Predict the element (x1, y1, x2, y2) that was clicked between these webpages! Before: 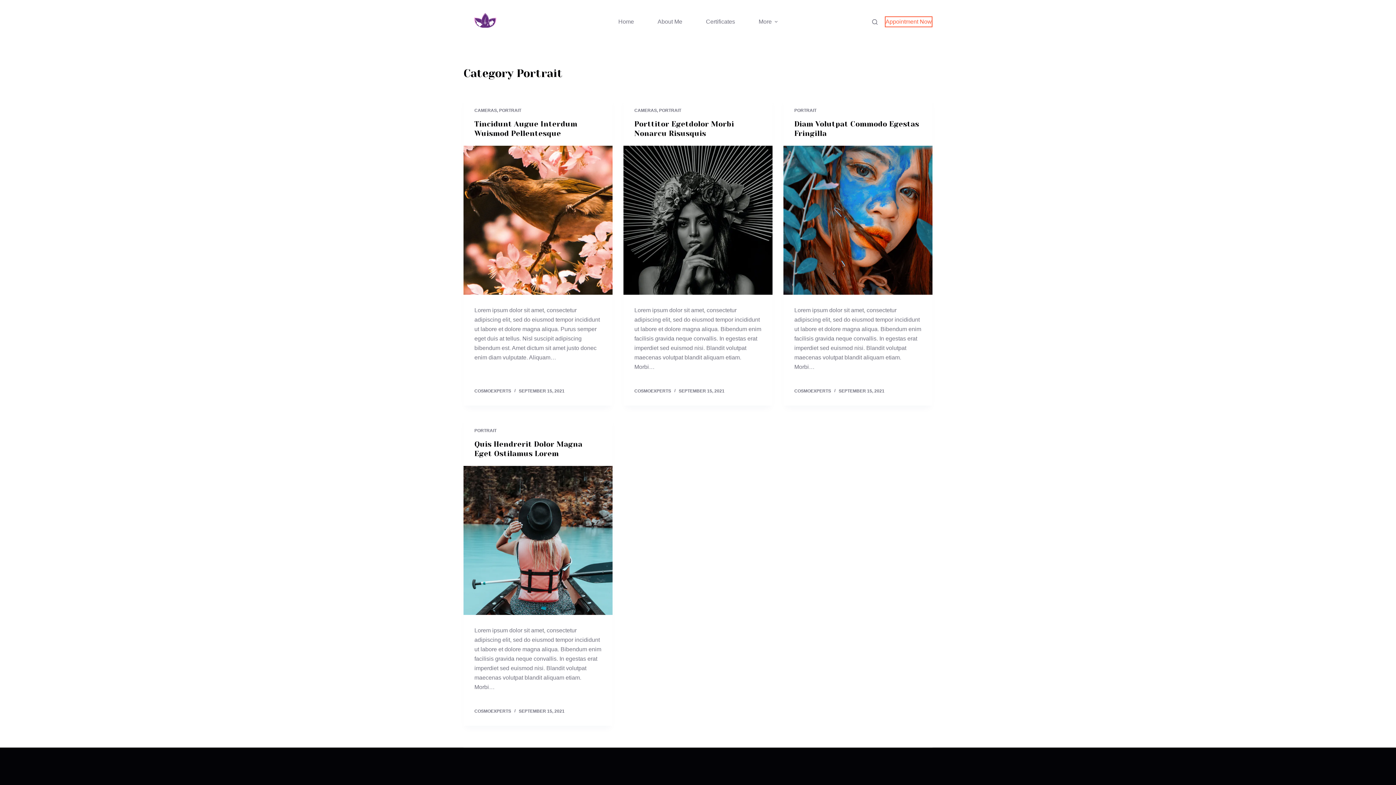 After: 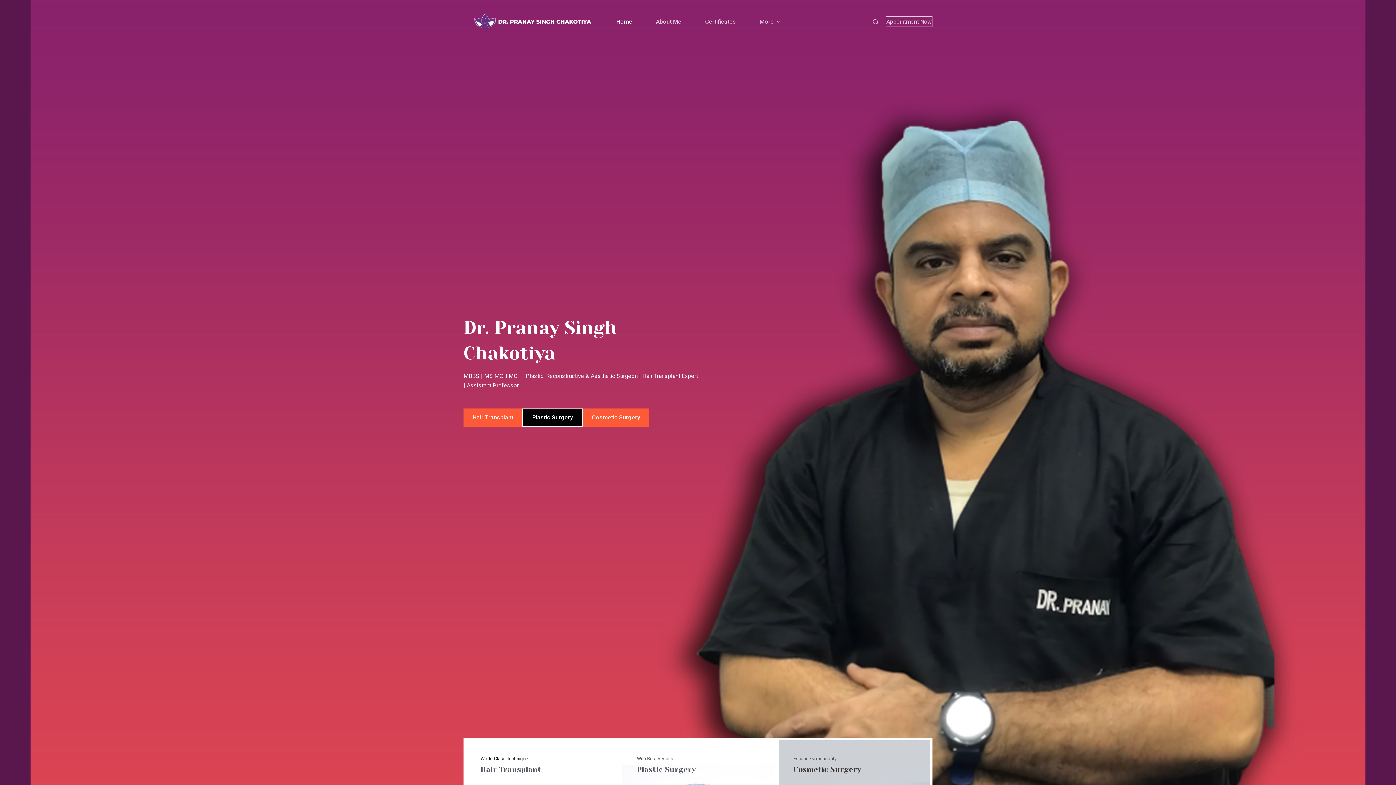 Action: label: Home bbox: (606, 0, 645, 43)